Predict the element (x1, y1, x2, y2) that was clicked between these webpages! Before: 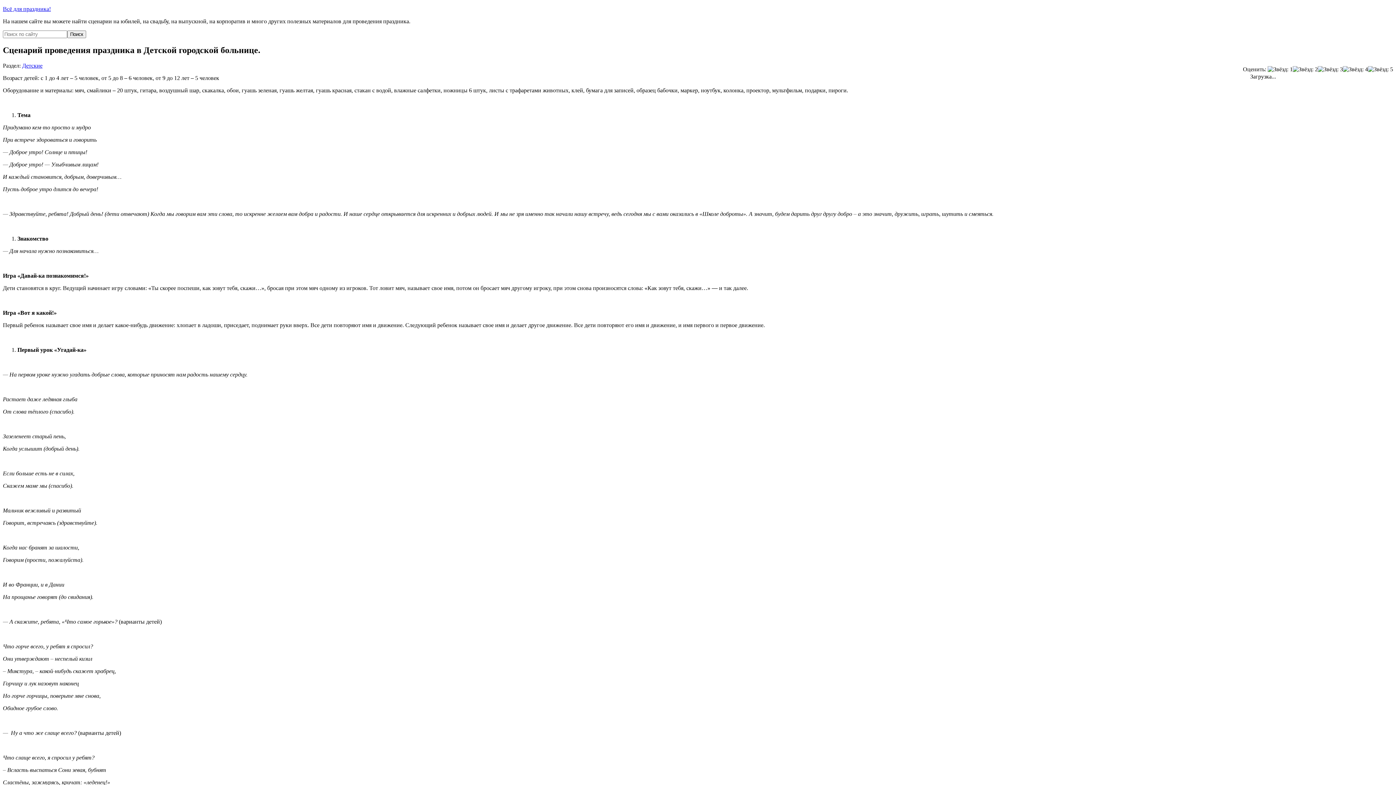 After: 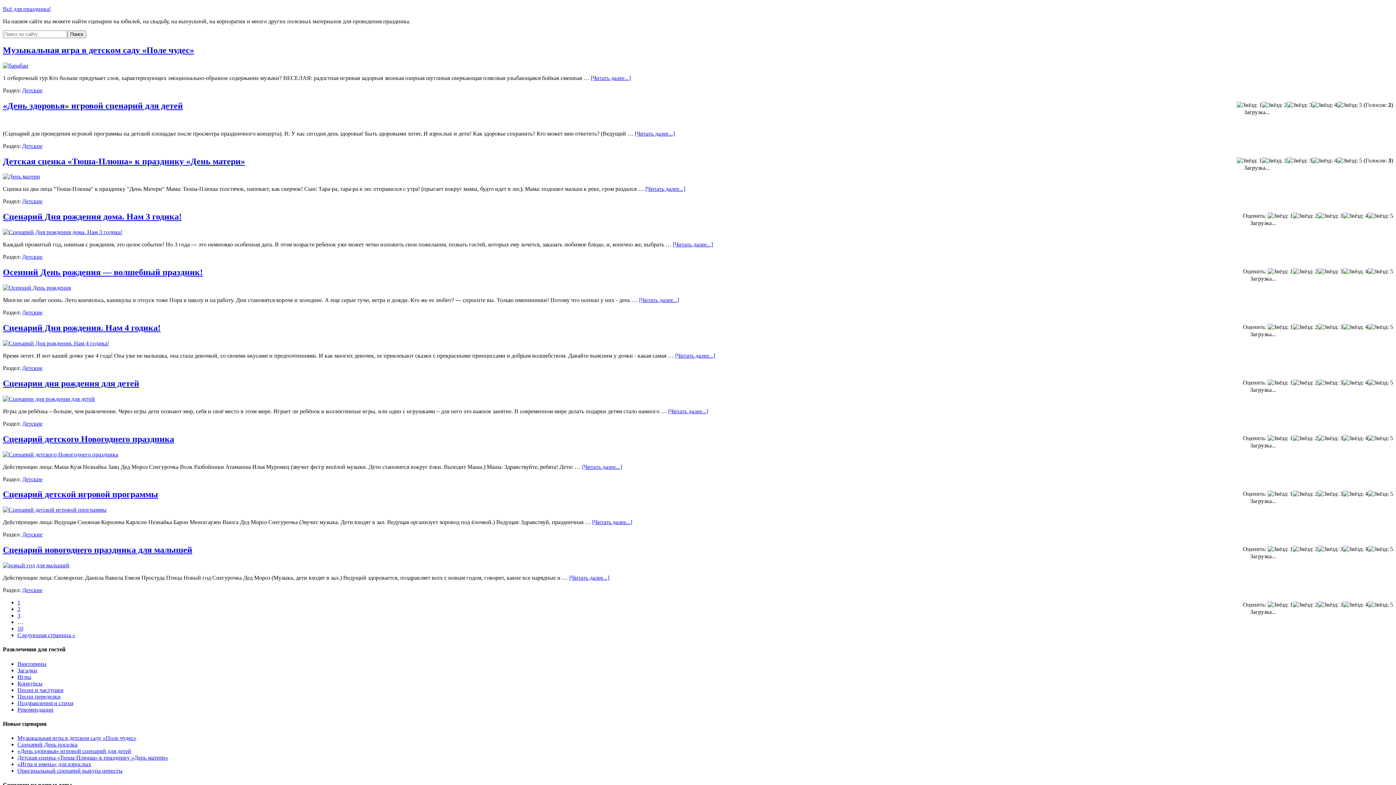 Action: label: Детские bbox: (22, 62, 42, 68)